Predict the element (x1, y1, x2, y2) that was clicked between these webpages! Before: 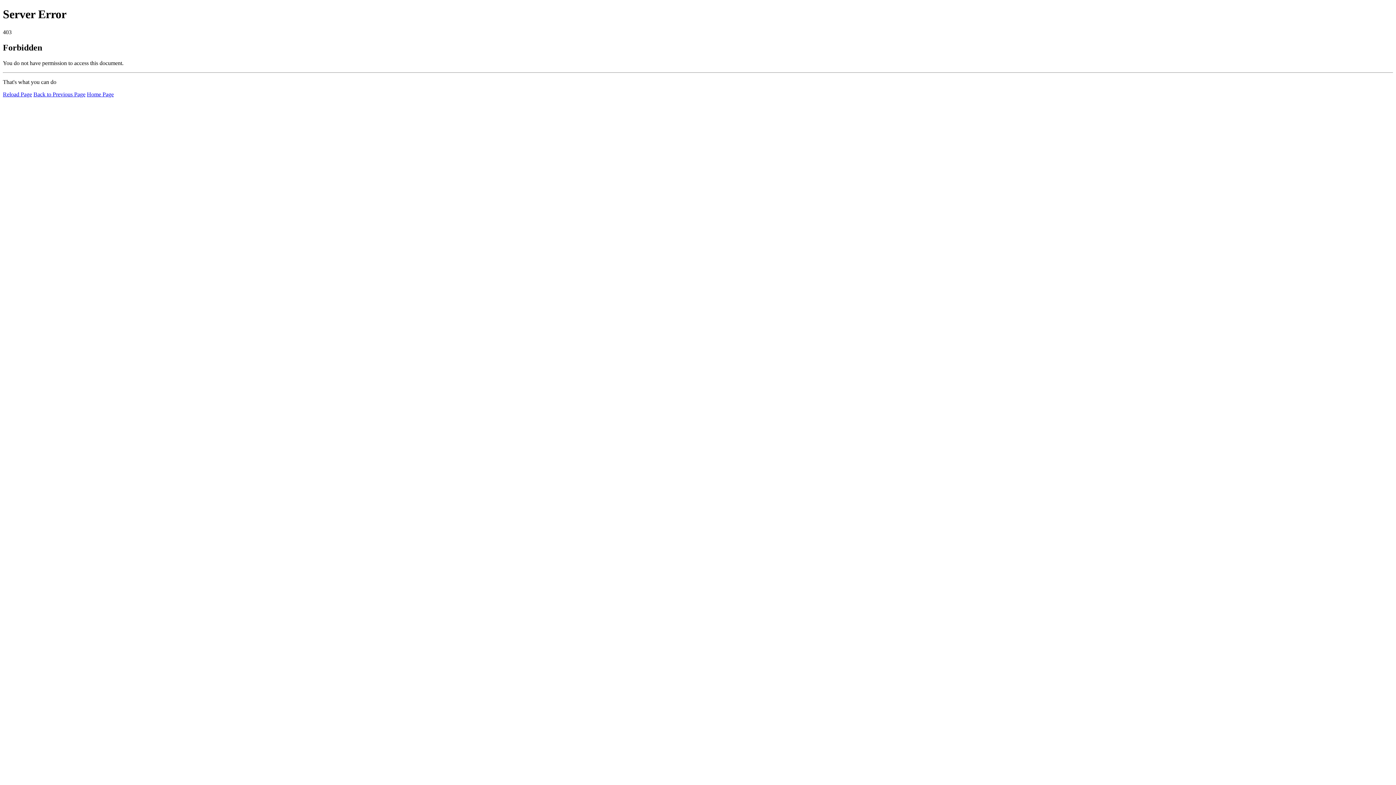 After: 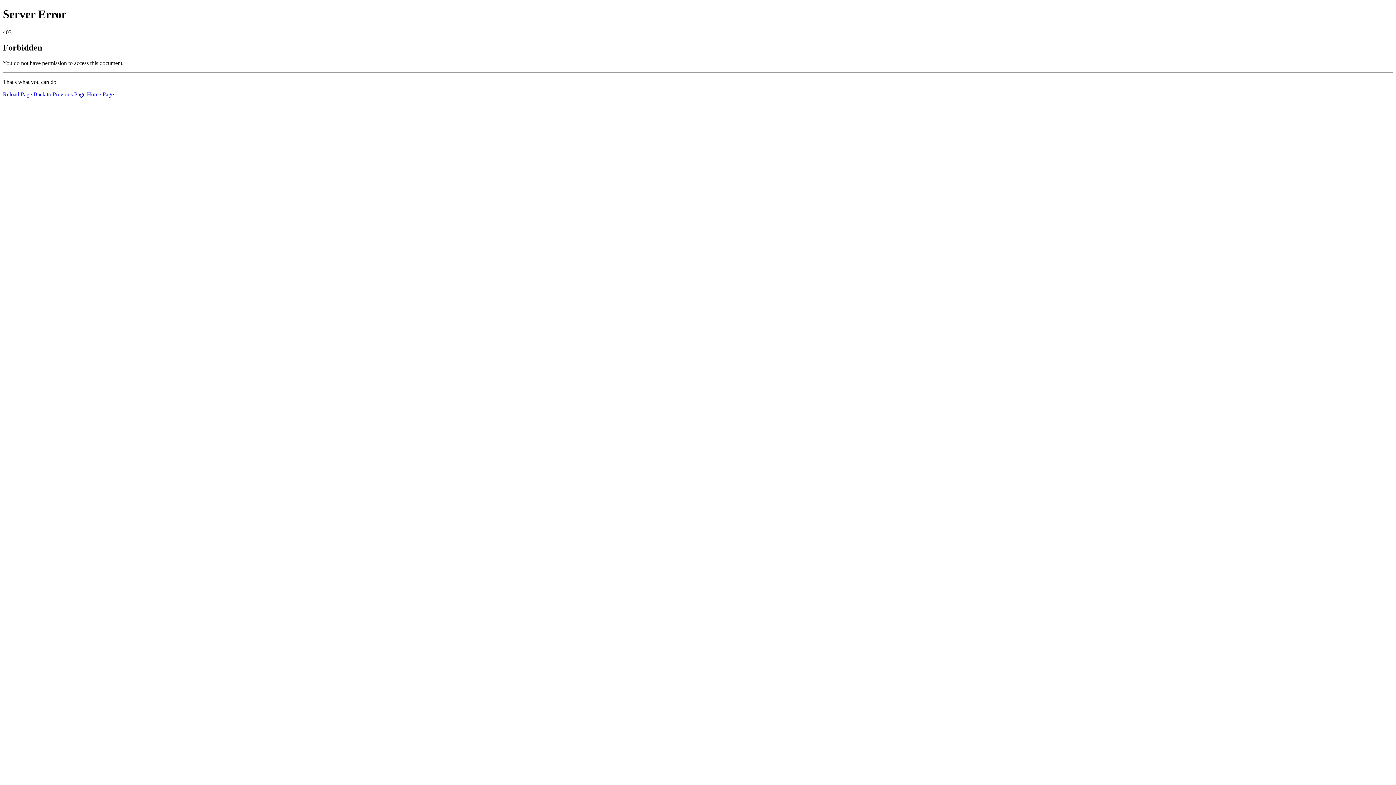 Action: label: Reload Page bbox: (2, 91, 32, 97)